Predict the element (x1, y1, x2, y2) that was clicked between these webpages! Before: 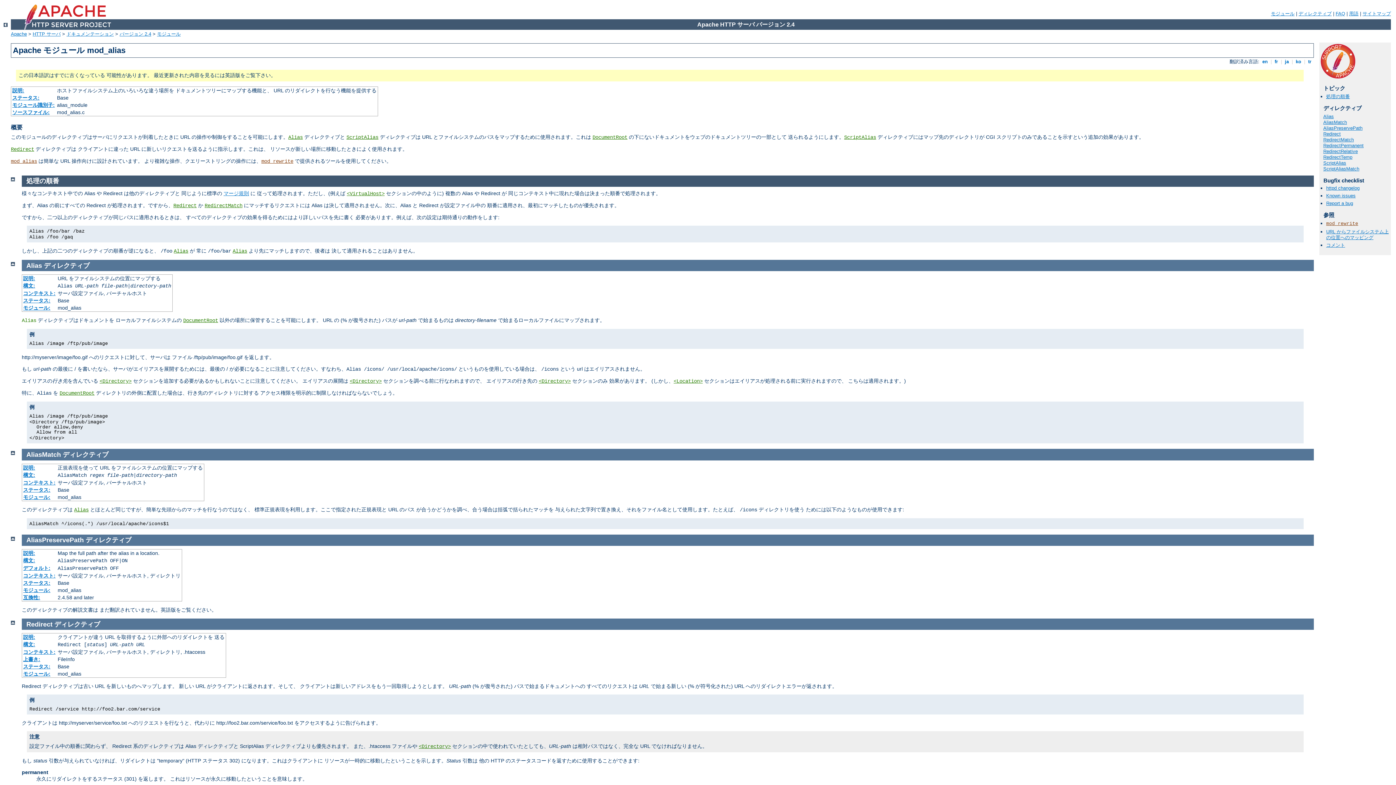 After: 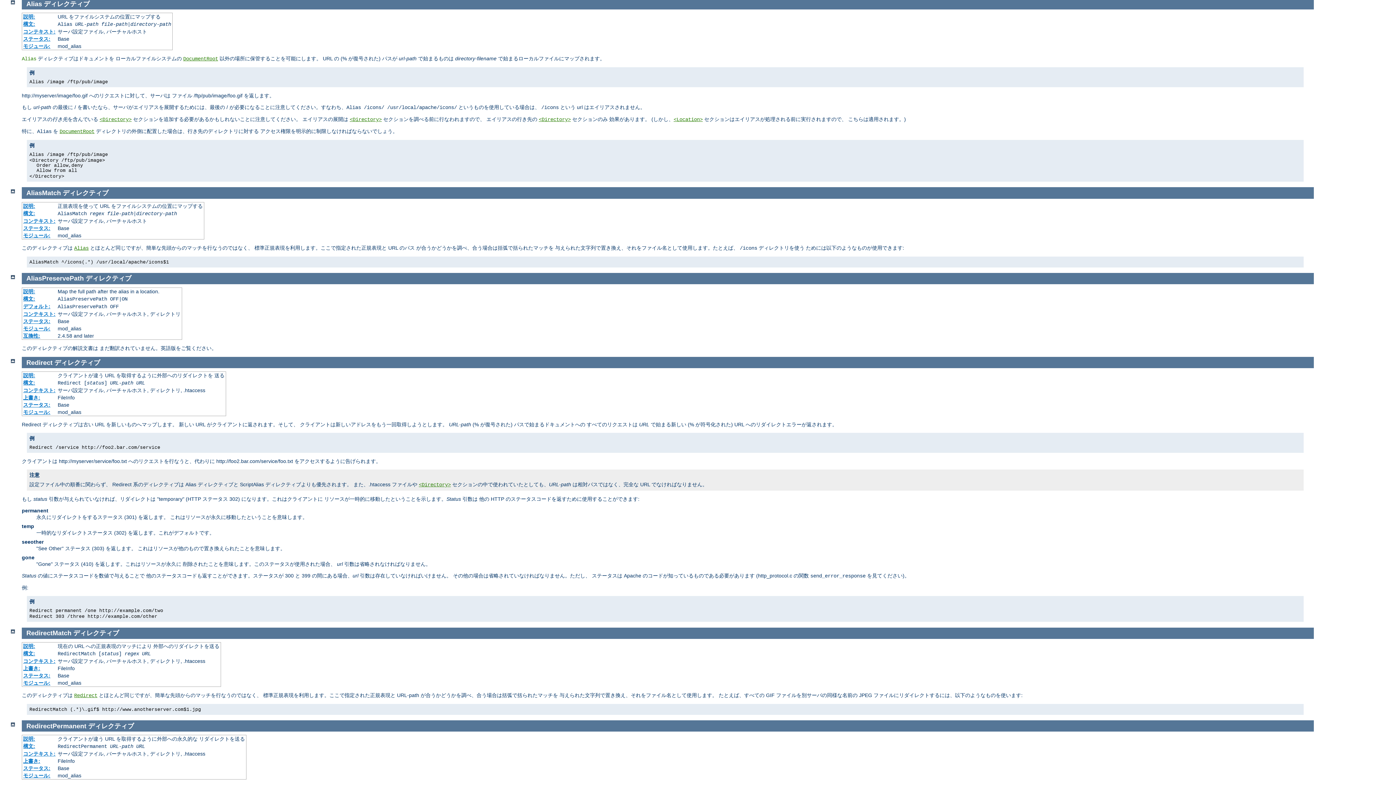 Action: bbox: (1323, 113, 1334, 119) label: Alias